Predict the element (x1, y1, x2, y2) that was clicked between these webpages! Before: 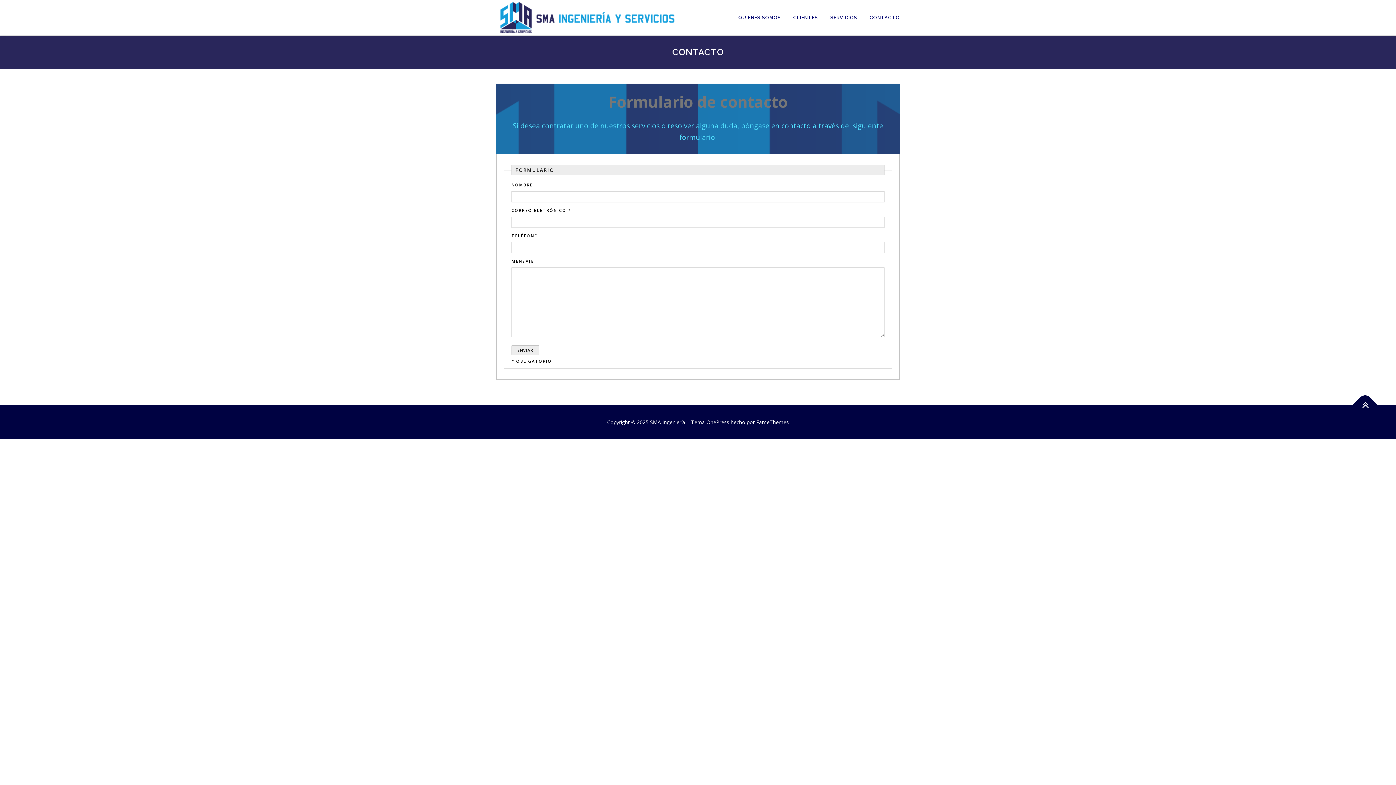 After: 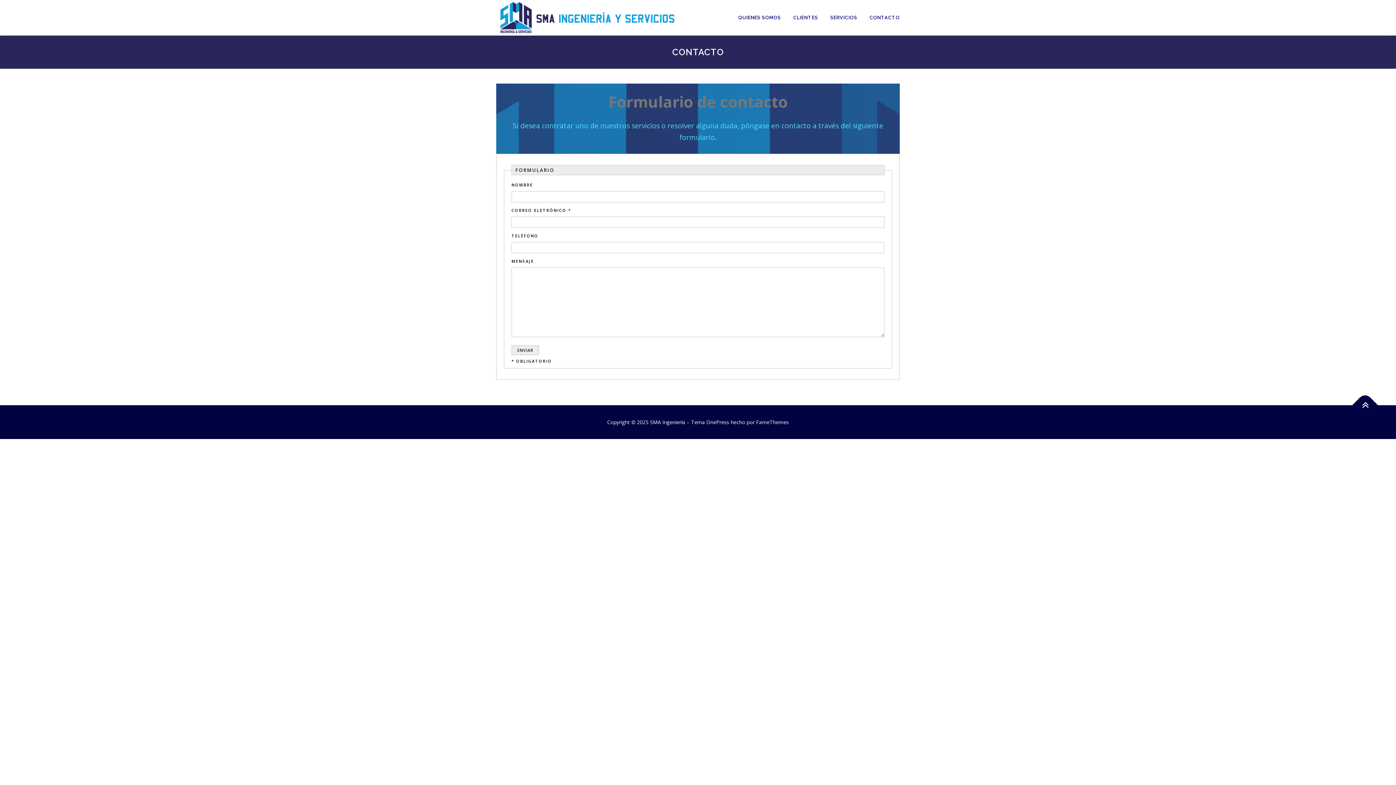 Action: bbox: (1352, 392, 1378, 418)